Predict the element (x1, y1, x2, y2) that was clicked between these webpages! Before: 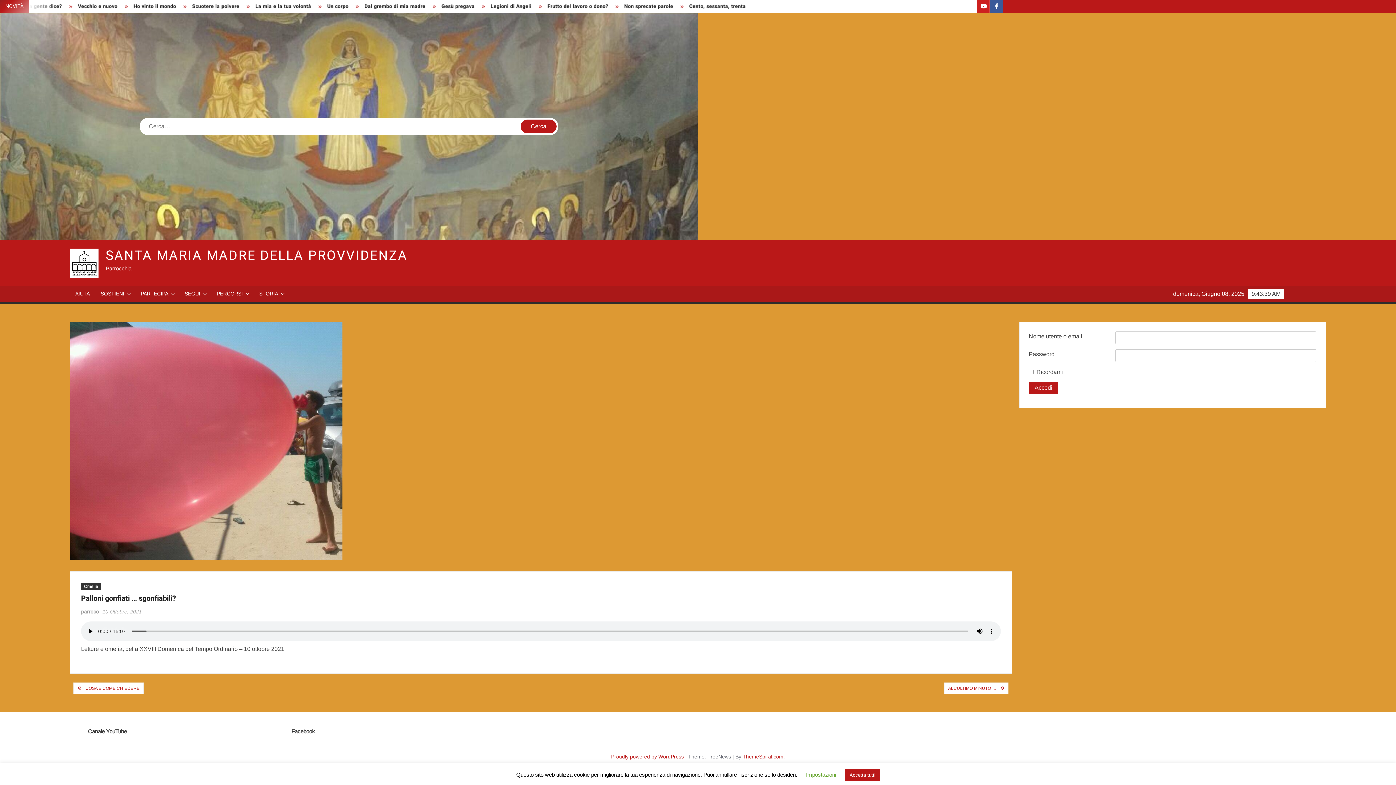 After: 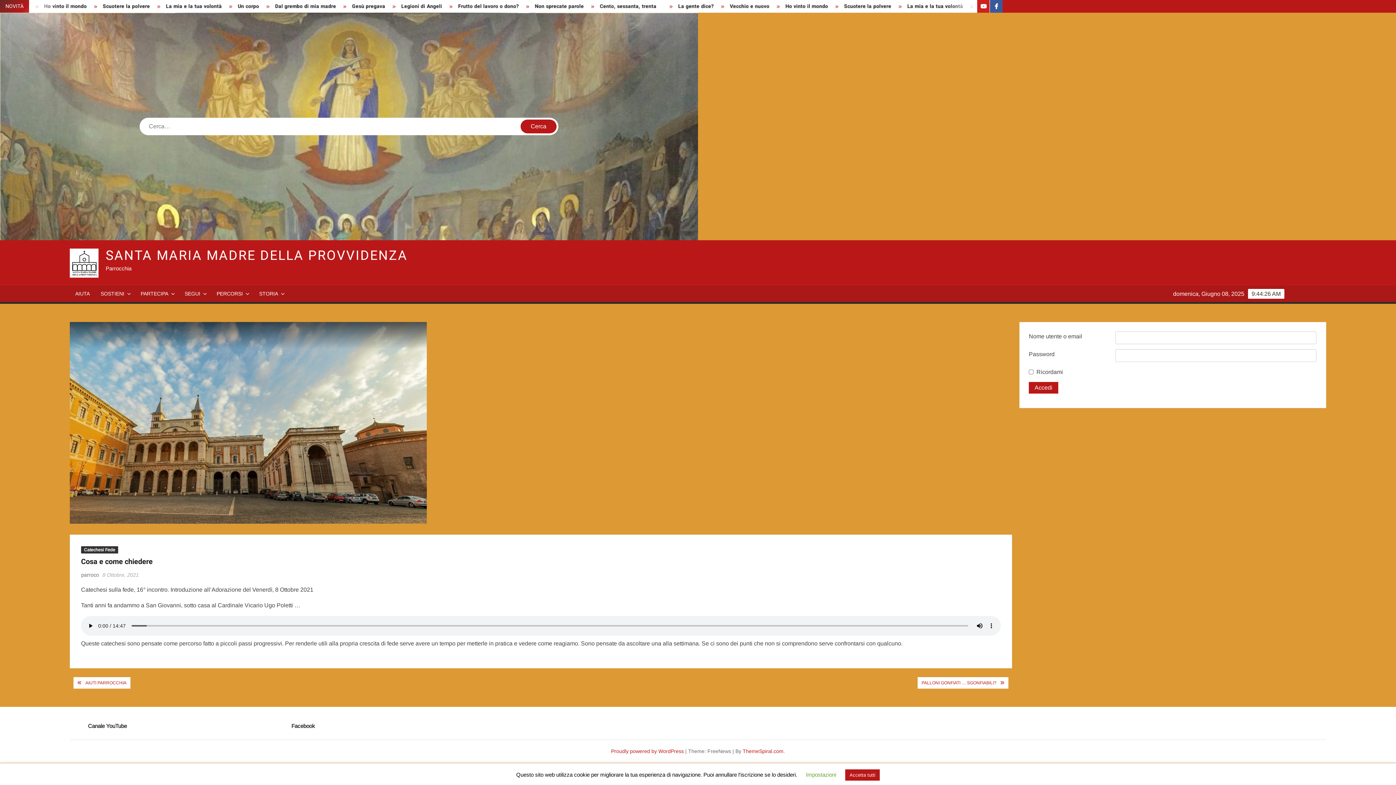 Action: label: COSA E COME CHIEDERE bbox: (81, 683, 143, 694)